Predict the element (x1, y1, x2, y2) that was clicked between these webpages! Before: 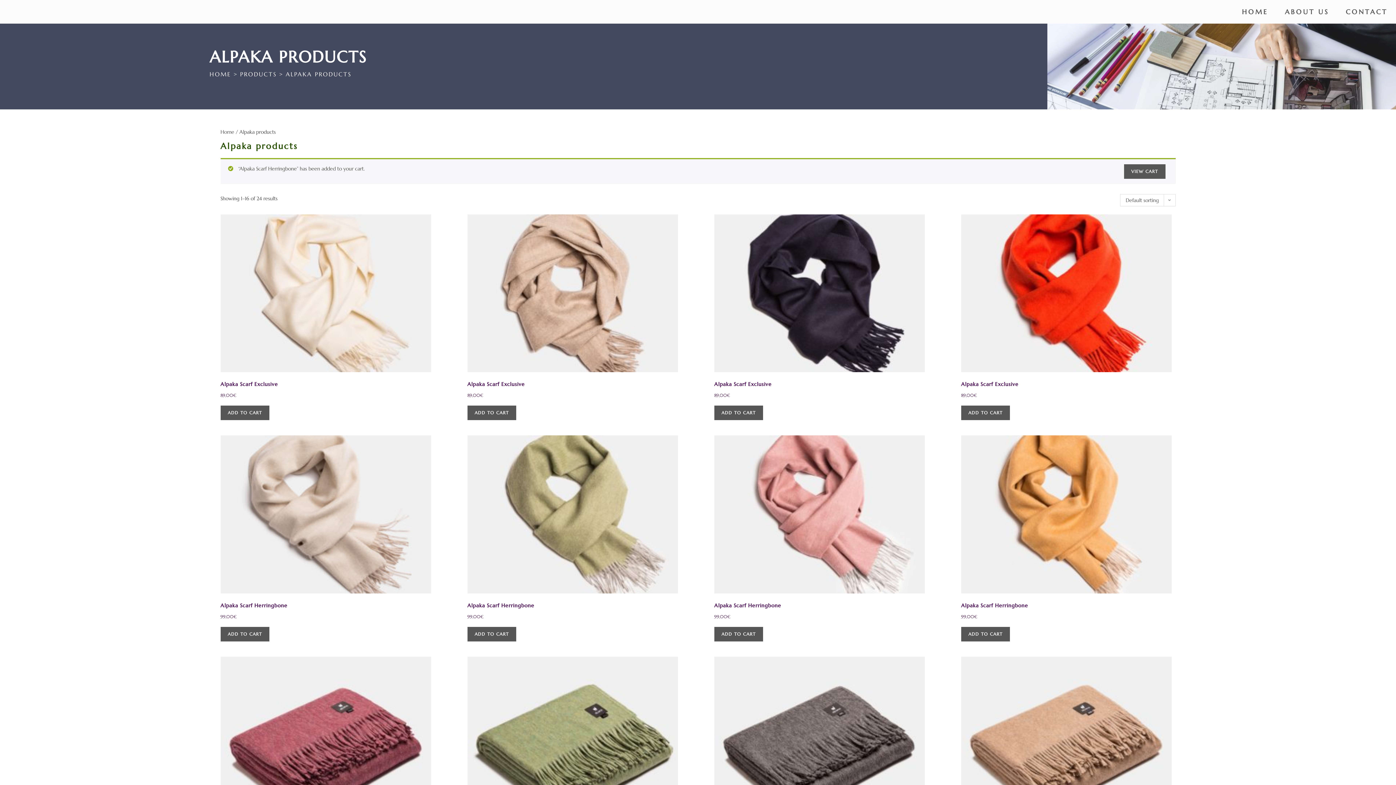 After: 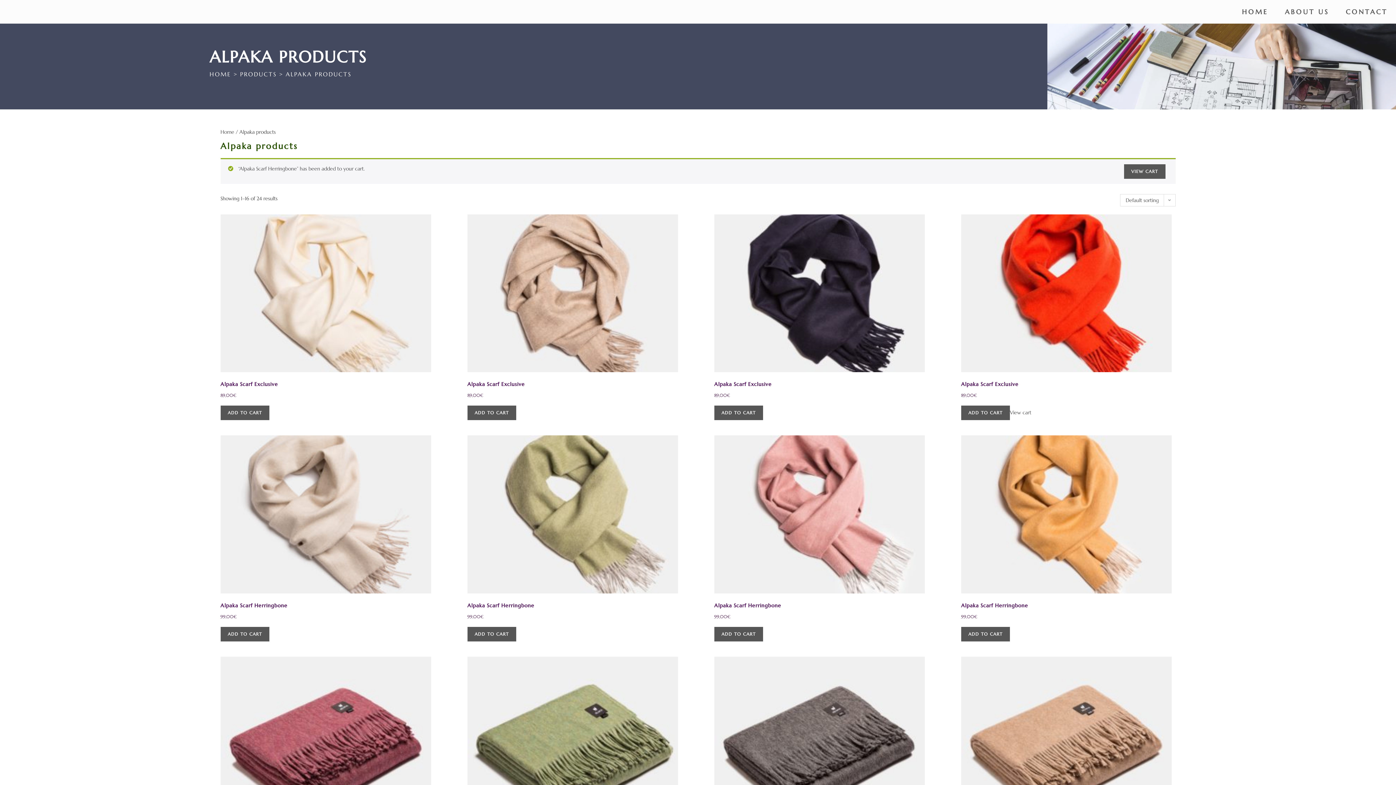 Action: bbox: (961, 405, 1010, 420) label: Add to cart: “Alpaka Scarf Exclusive”